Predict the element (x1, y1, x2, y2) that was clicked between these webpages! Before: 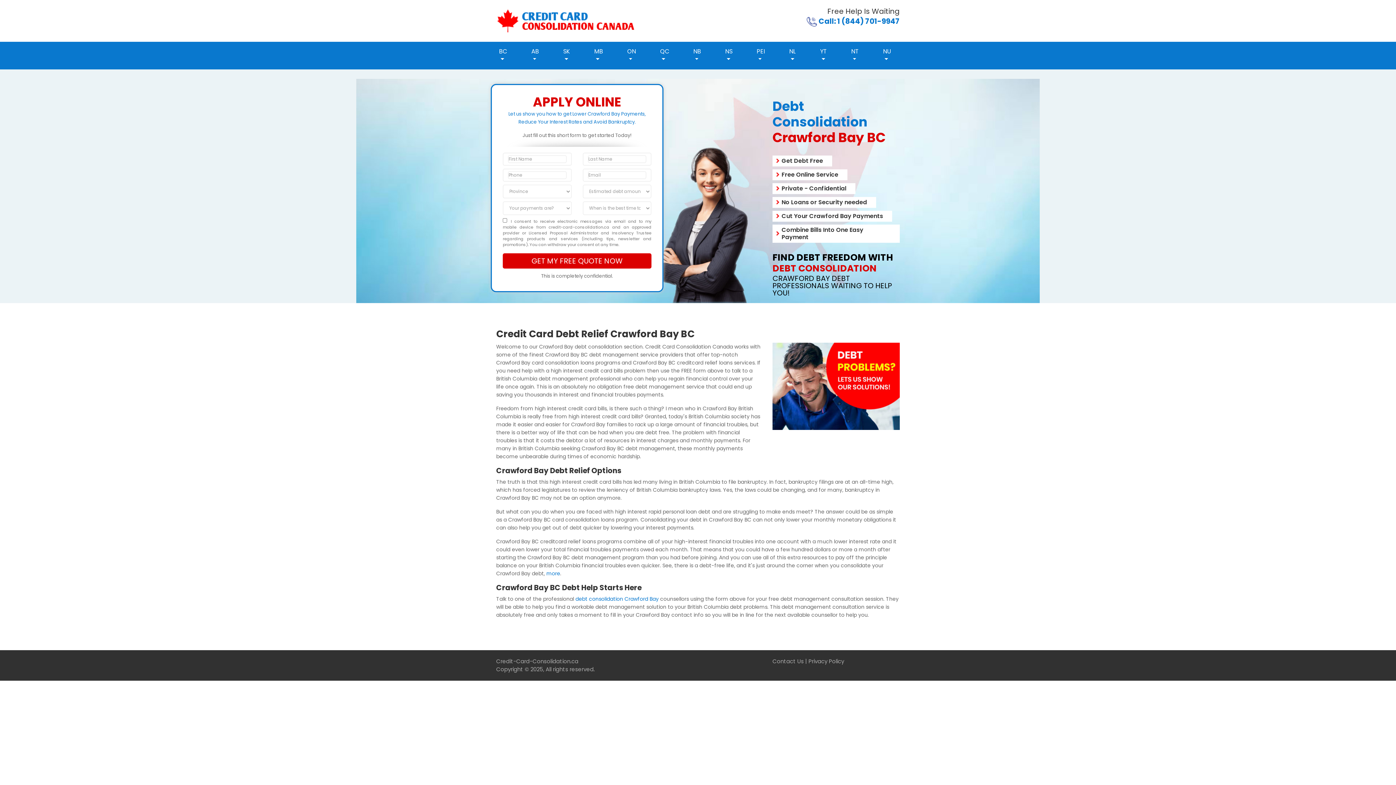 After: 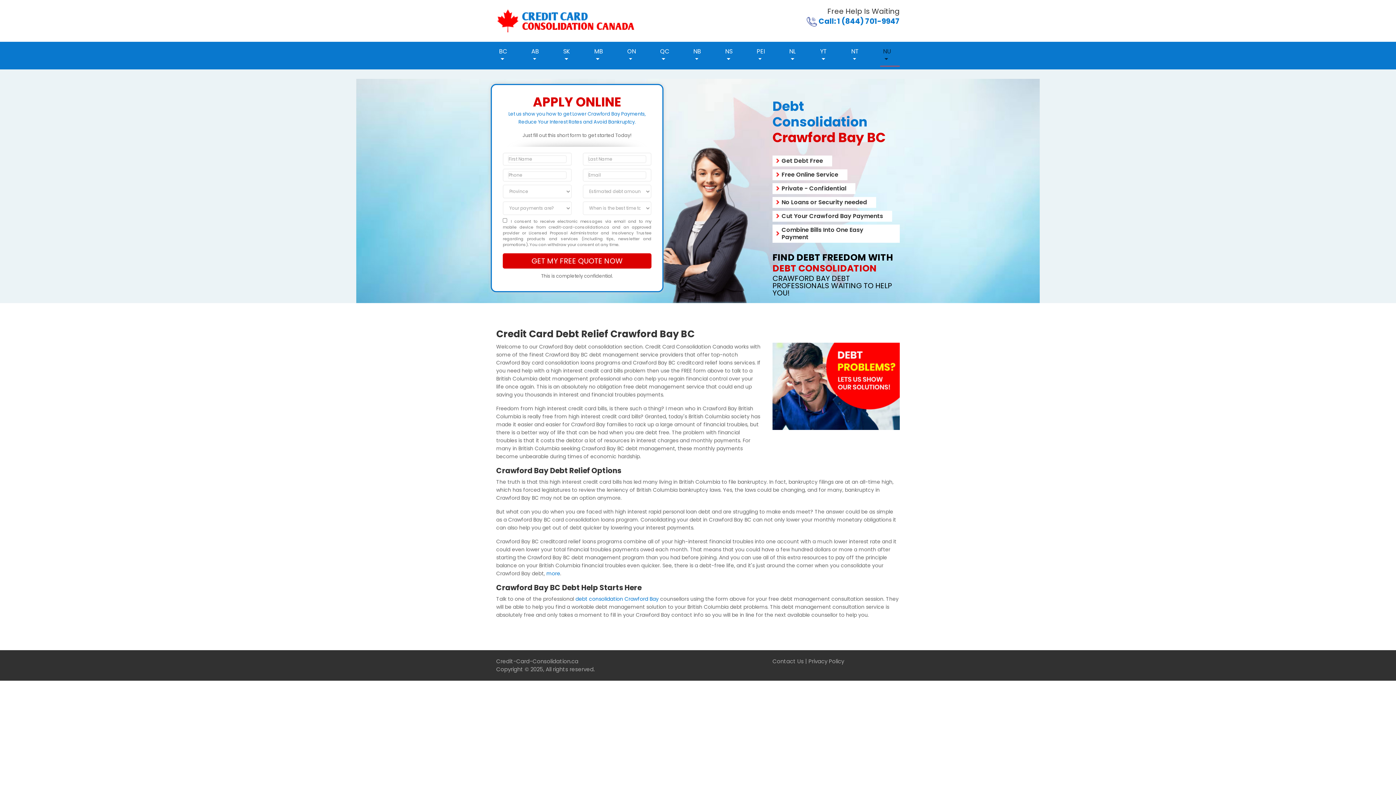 Action: label: NU  bbox: (880, 44, 899, 66)